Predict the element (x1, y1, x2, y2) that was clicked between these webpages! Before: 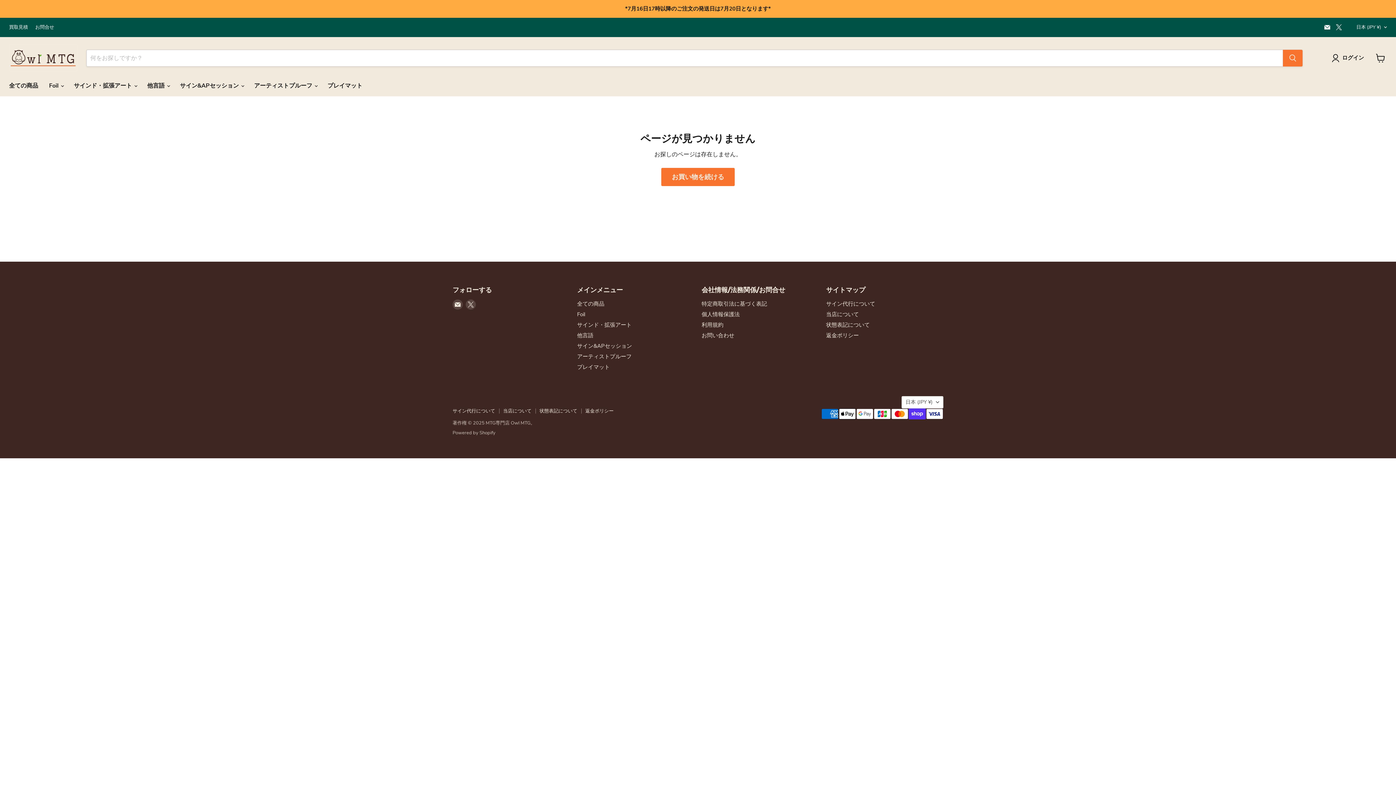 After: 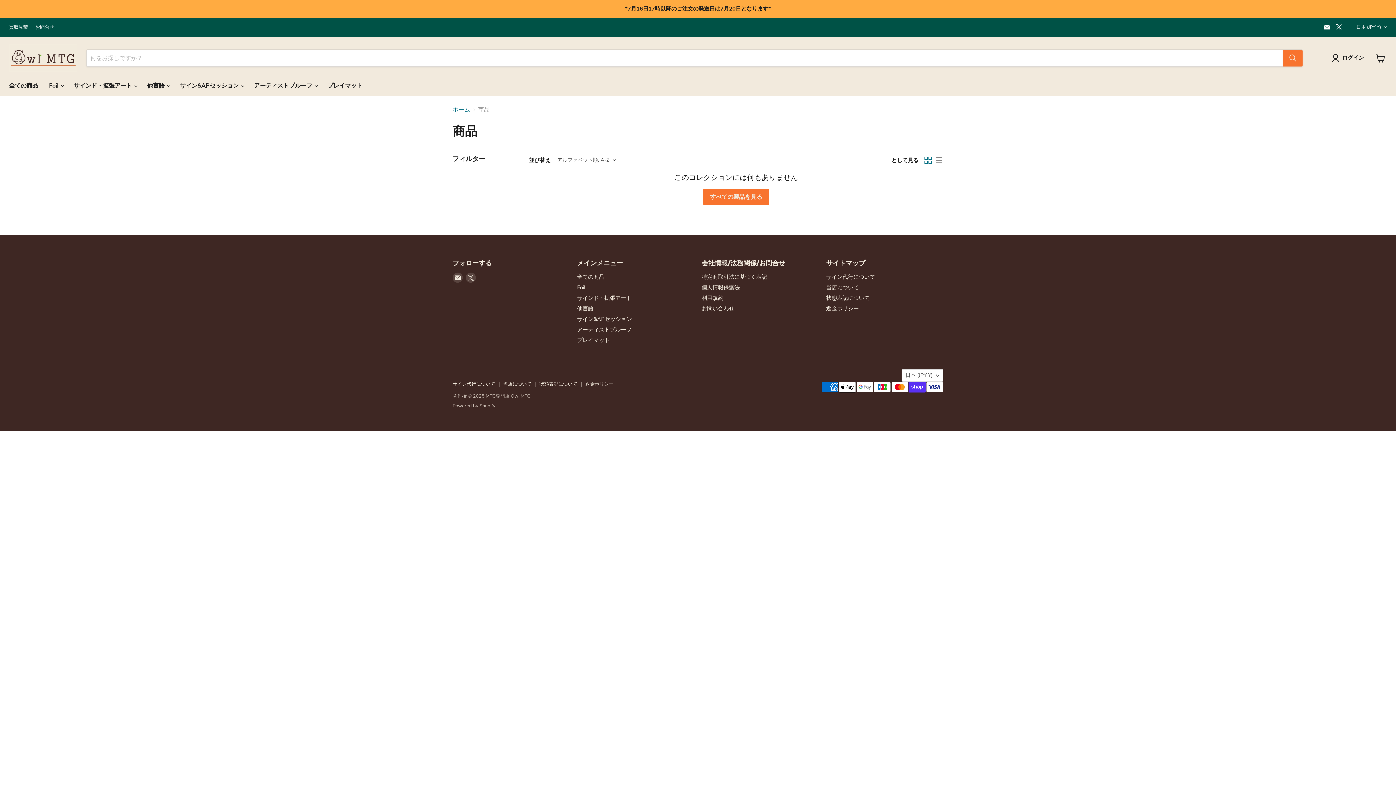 Action: bbox: (661, 167, 734, 186) label: お買い物を続ける